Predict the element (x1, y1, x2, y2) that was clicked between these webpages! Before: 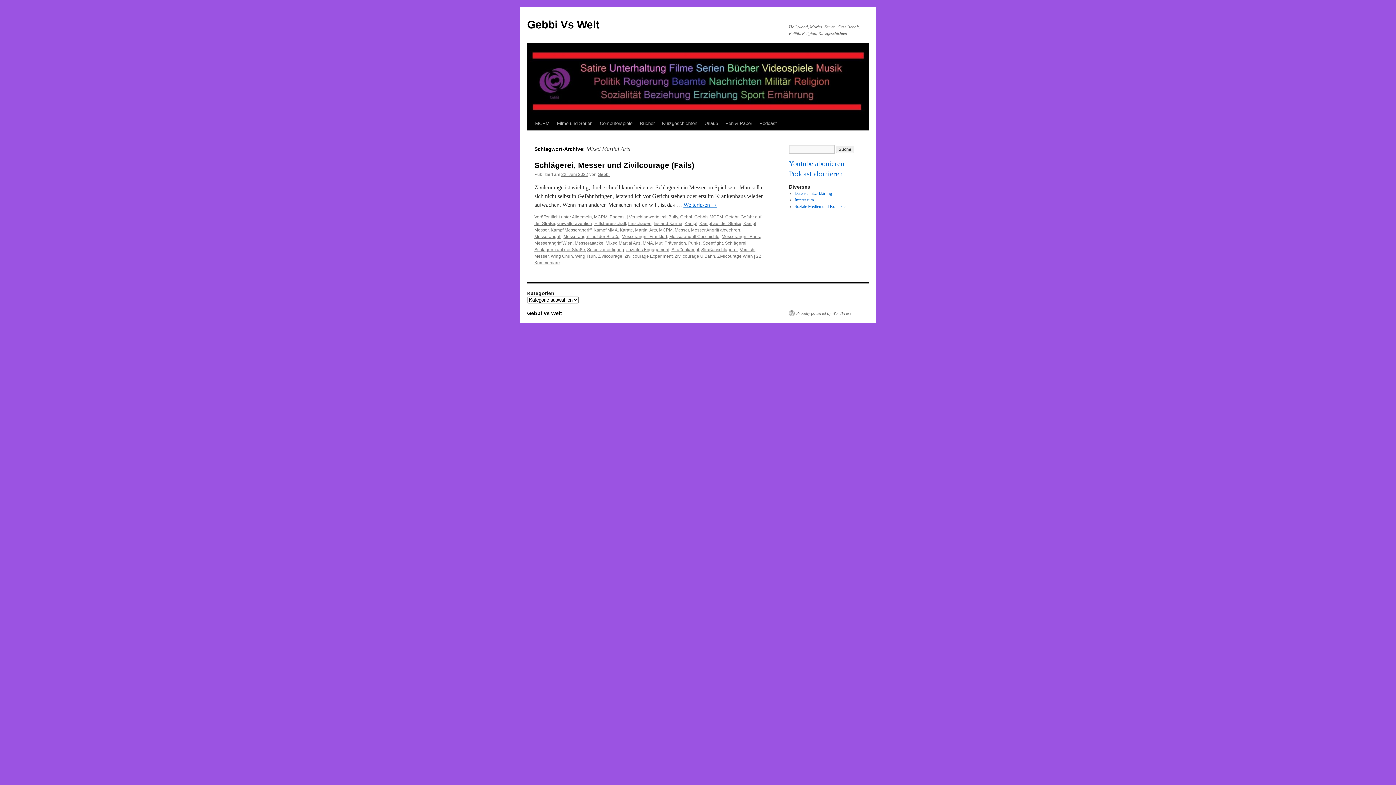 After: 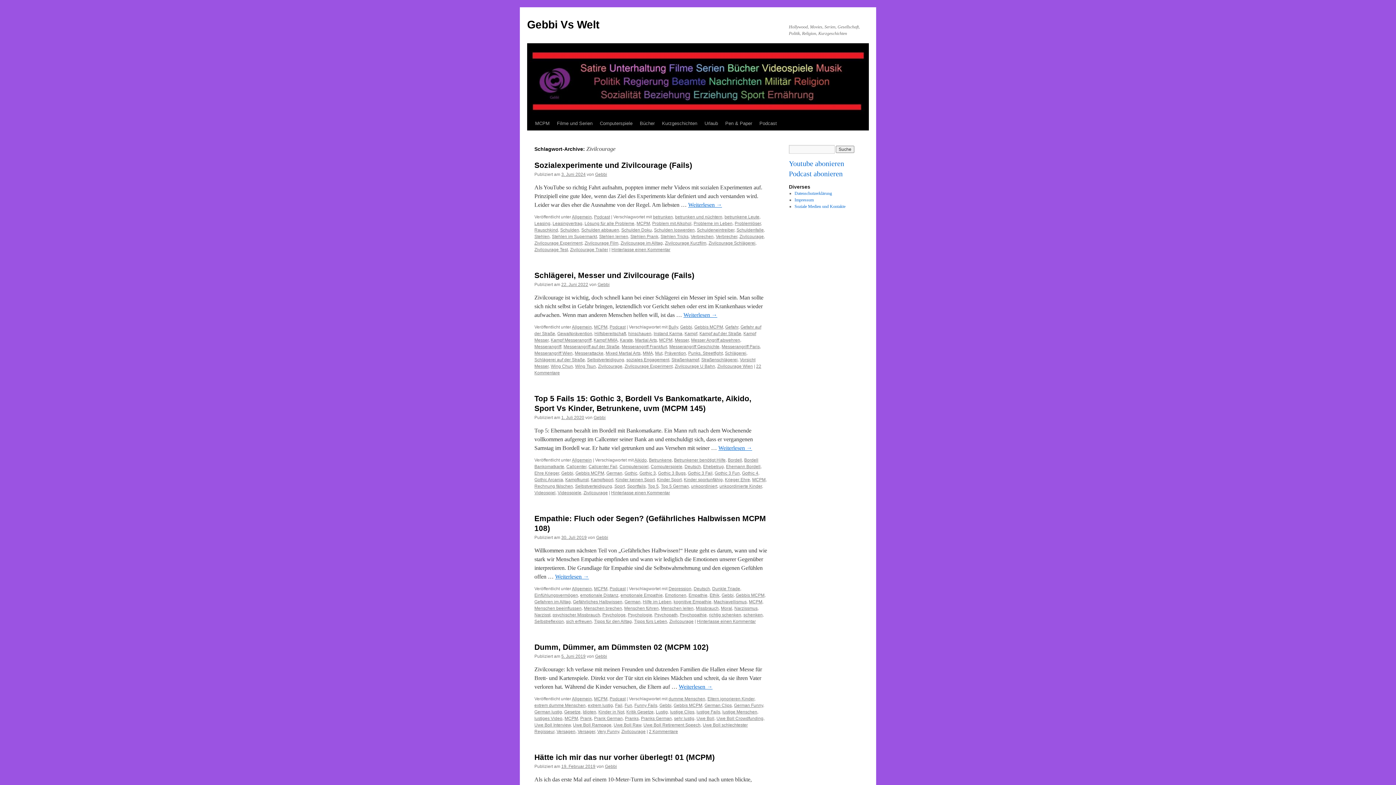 Action: label: Zivilcourage bbox: (598, 253, 622, 258)